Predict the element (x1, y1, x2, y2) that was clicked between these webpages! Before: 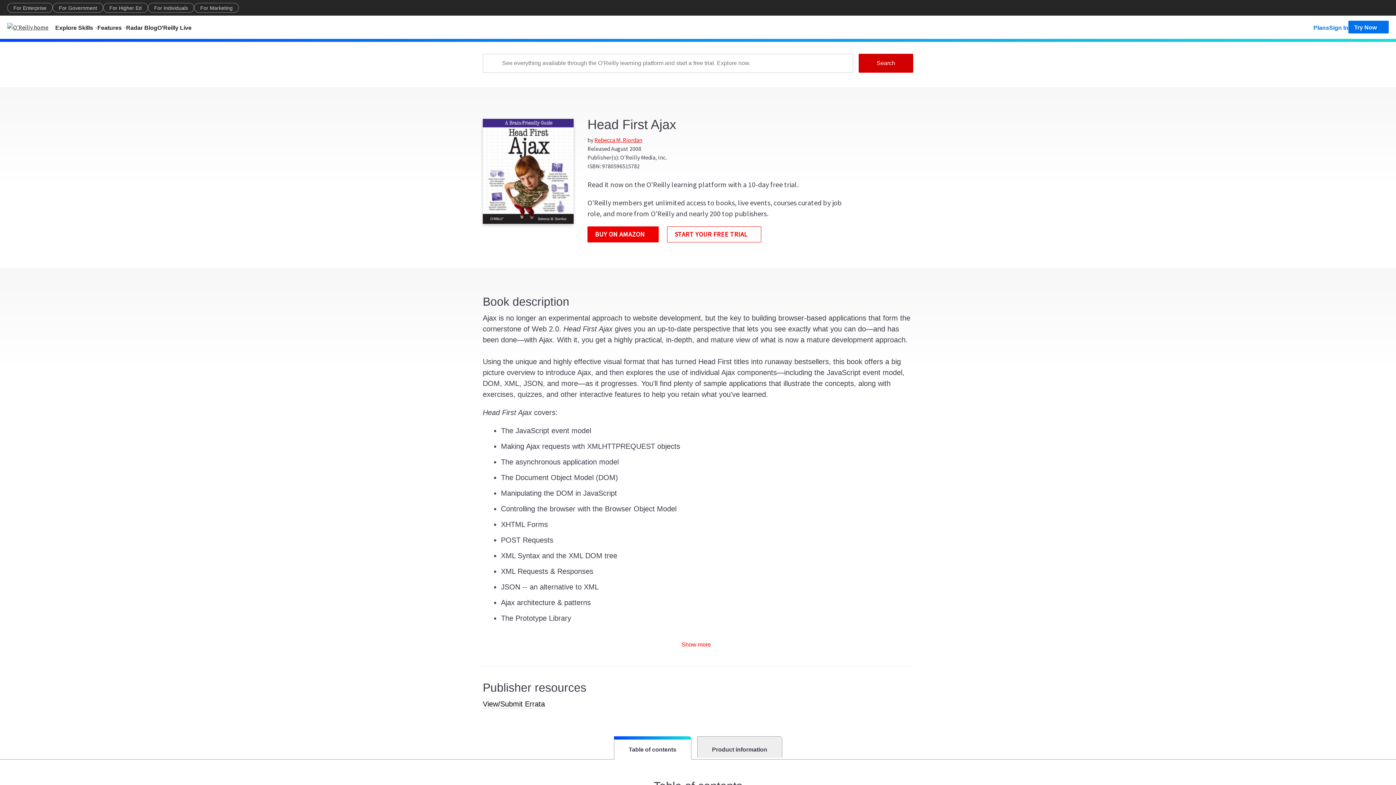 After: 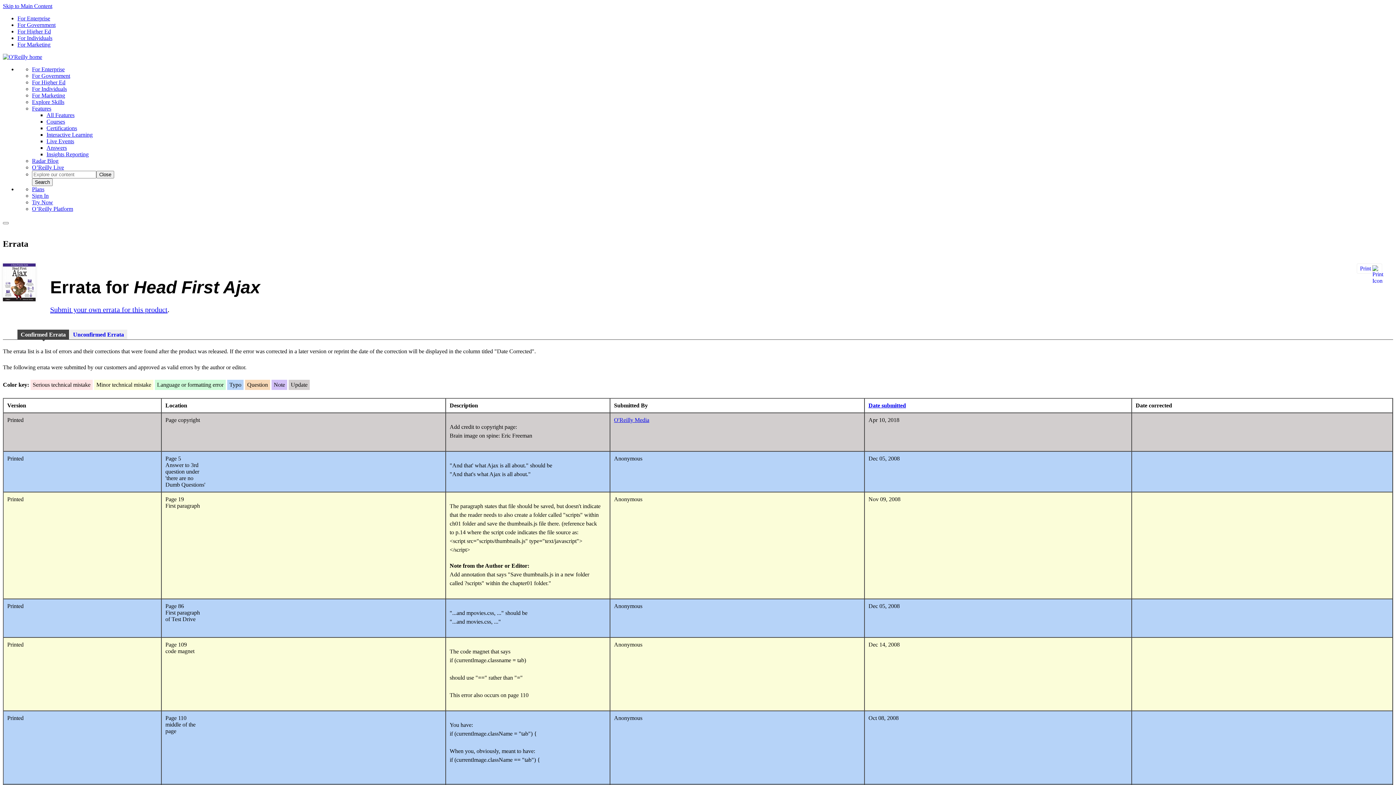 Action: label: View/Submit Errata bbox: (482, 700, 545, 708)